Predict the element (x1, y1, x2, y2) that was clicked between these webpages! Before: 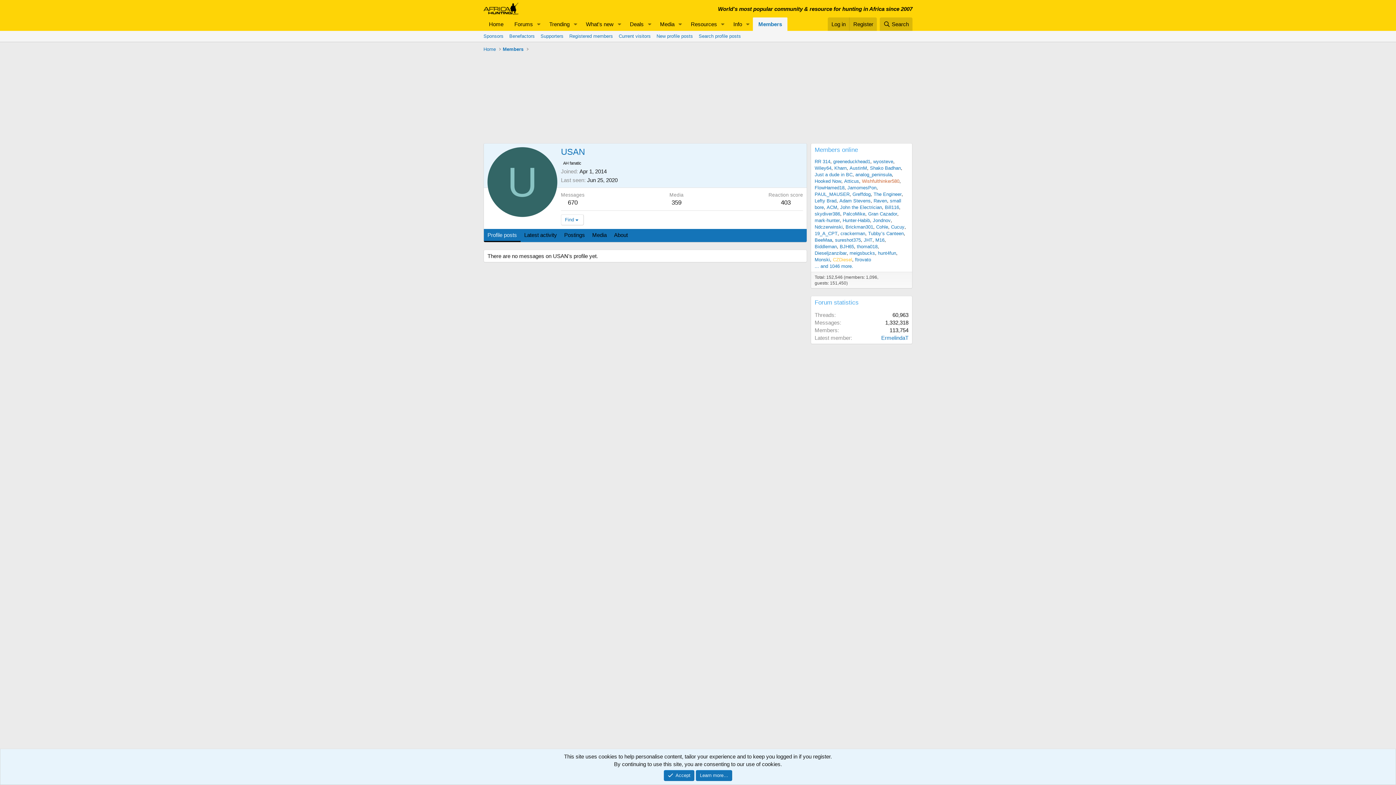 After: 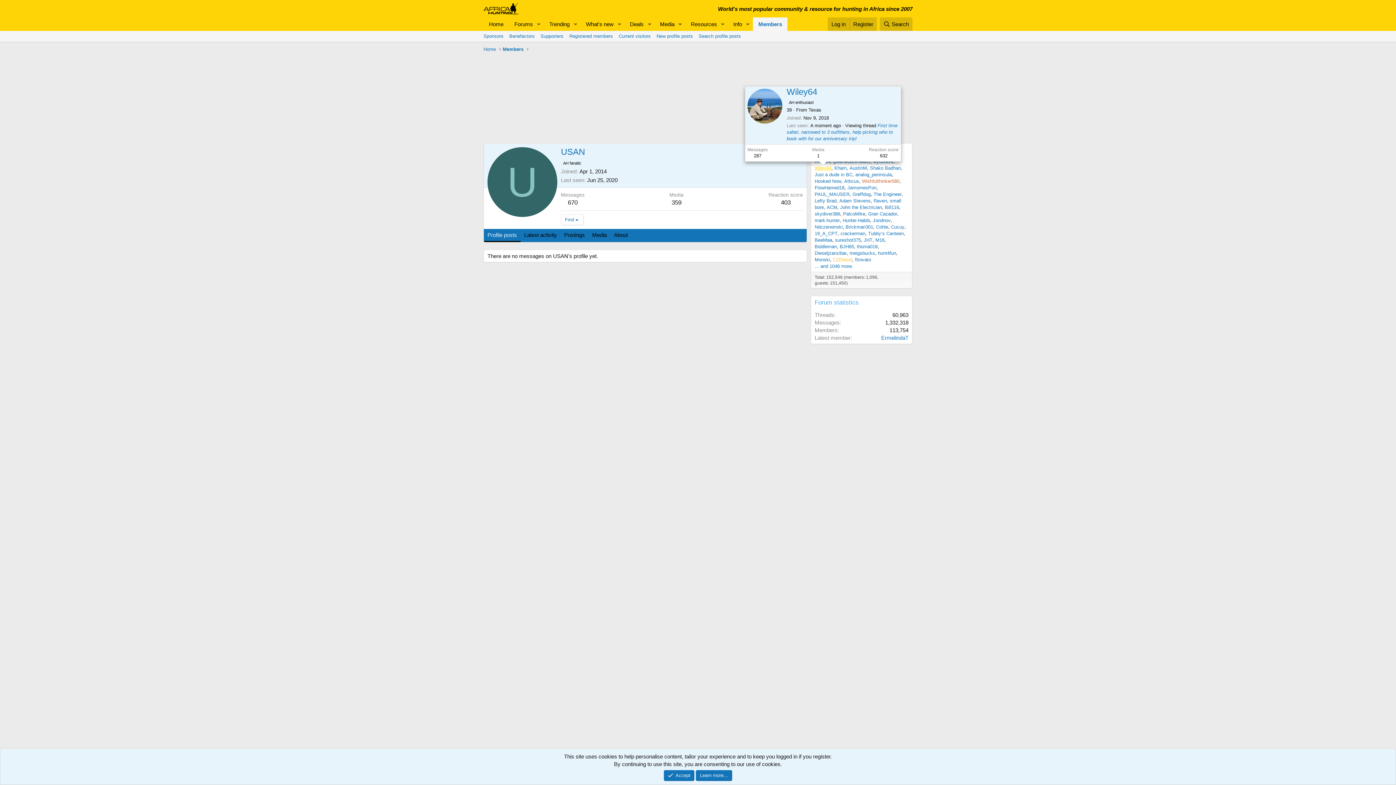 Action: label: Wiley64 bbox: (814, 165, 831, 170)